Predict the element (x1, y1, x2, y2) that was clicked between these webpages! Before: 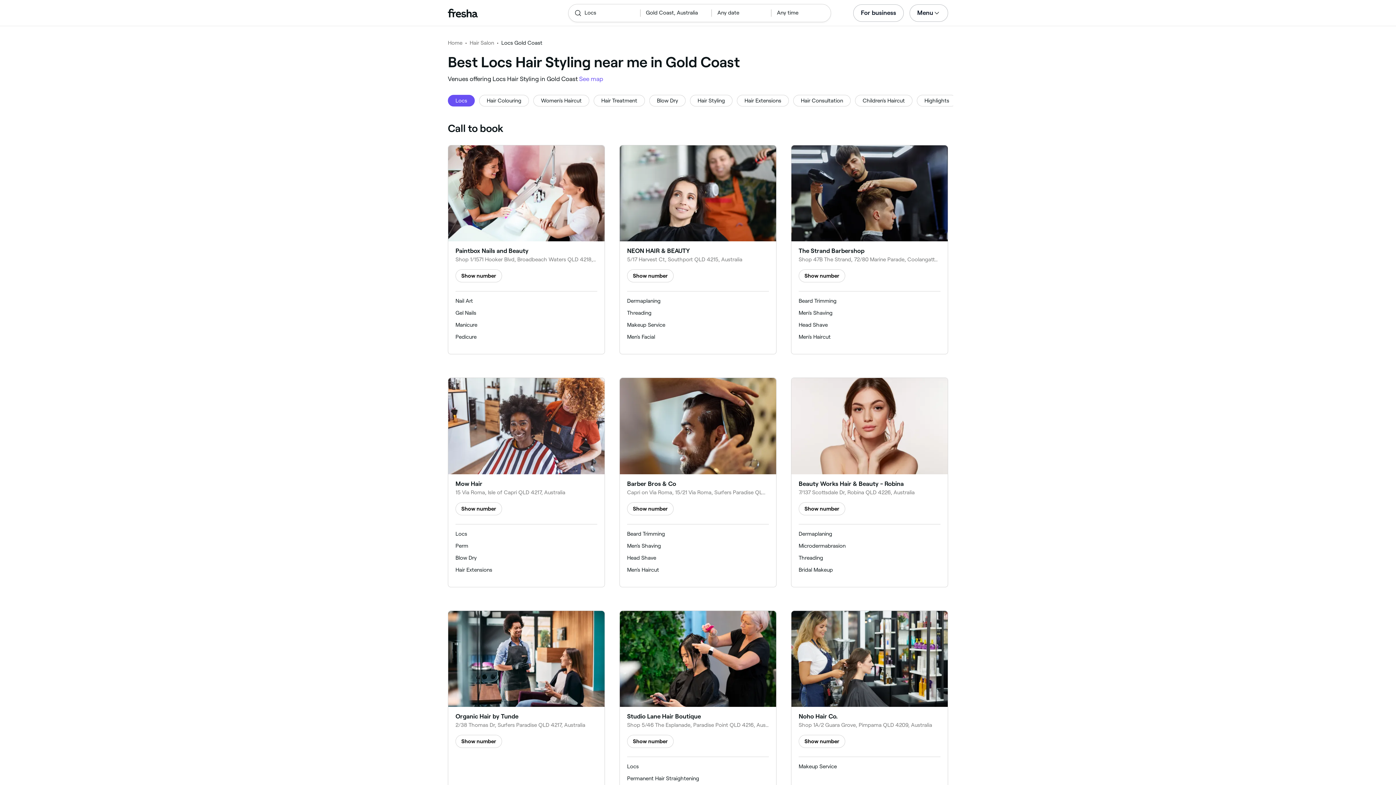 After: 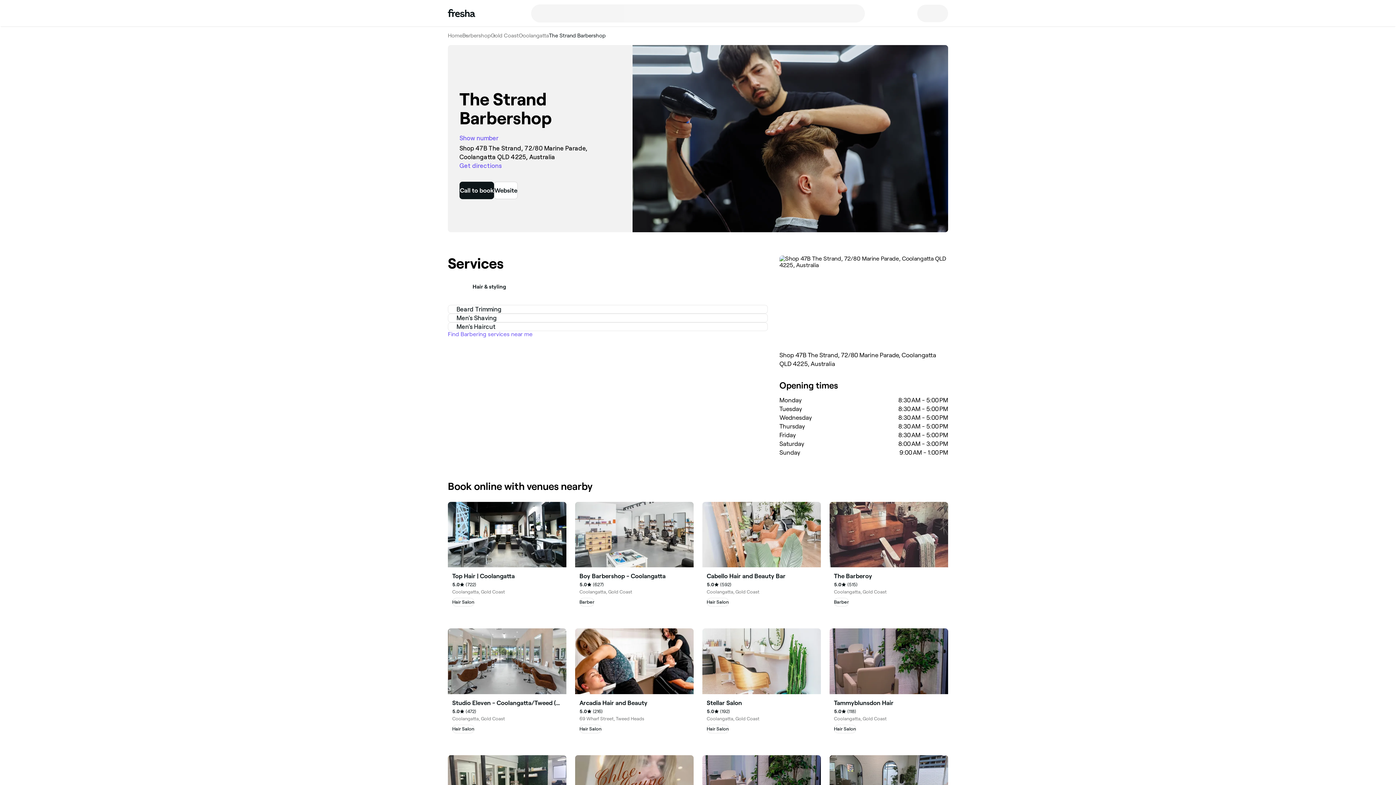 Action: bbox: (791, 145, 948, 241)